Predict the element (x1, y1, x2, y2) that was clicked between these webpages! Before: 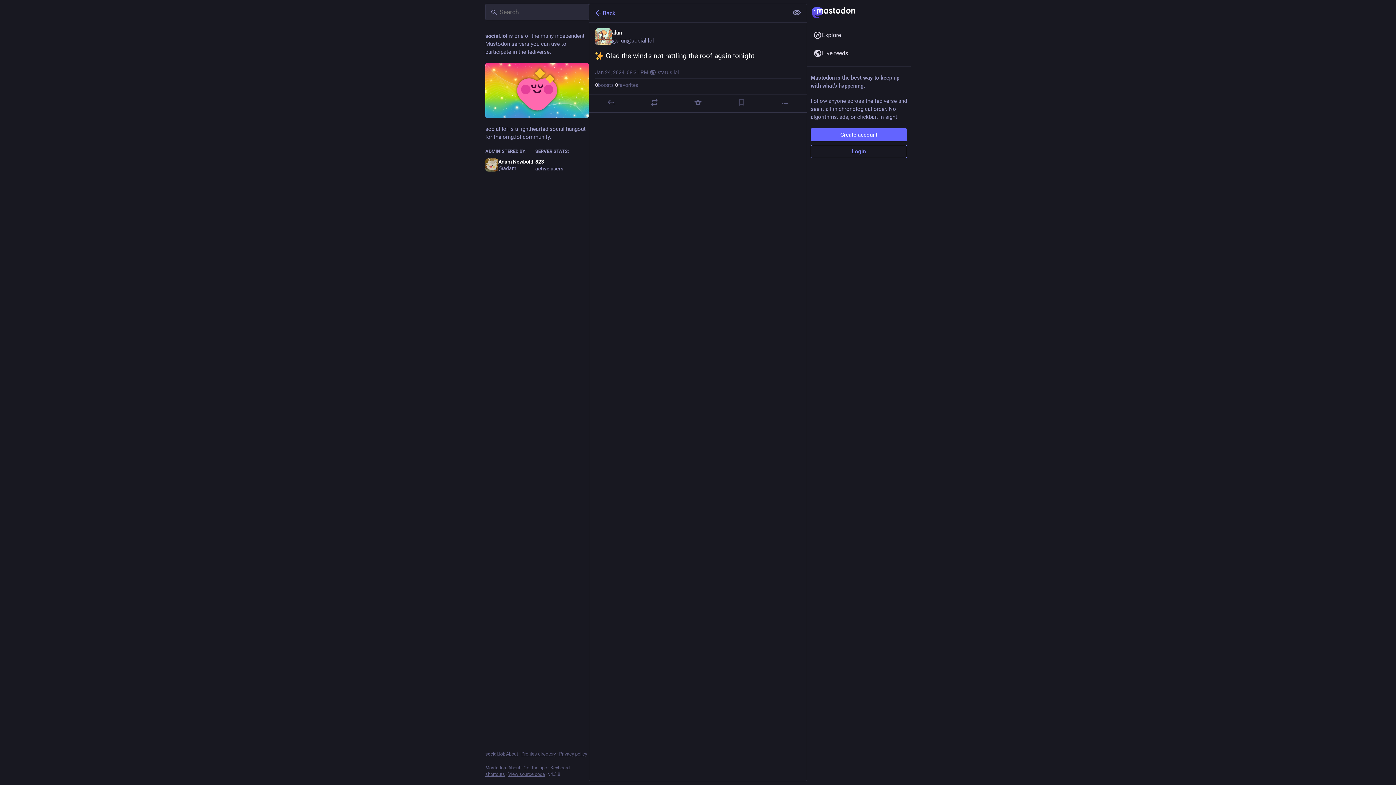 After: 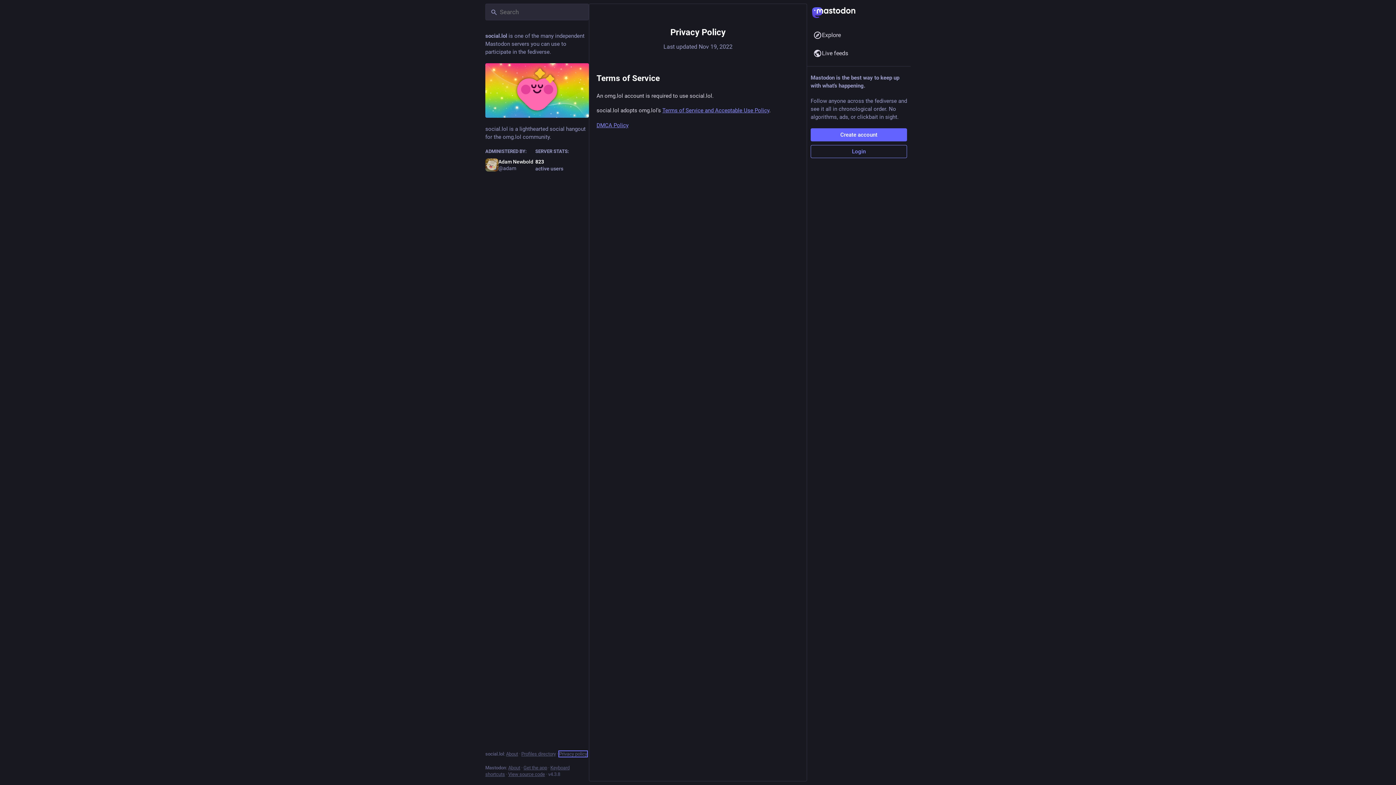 Action: label: Privacy policy bbox: (559, 751, 587, 757)